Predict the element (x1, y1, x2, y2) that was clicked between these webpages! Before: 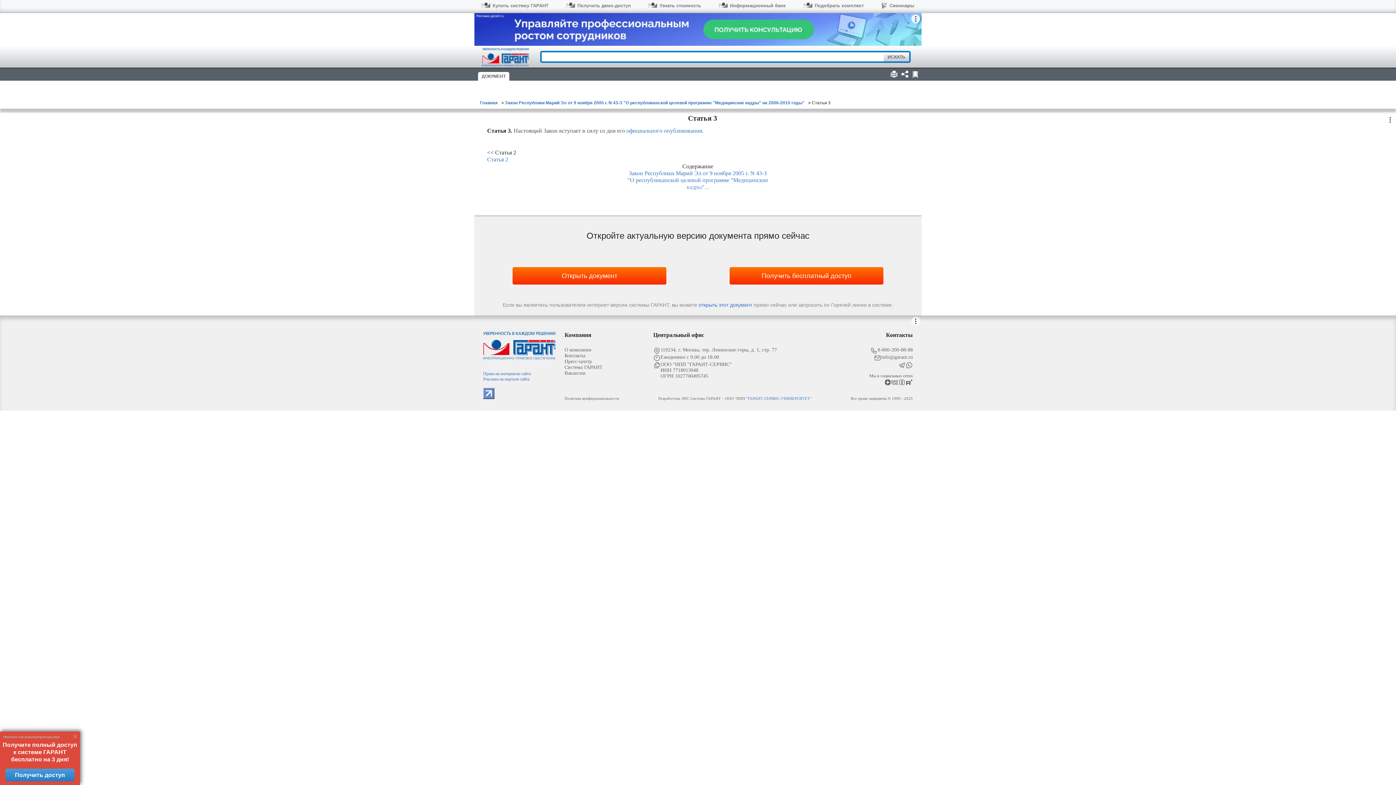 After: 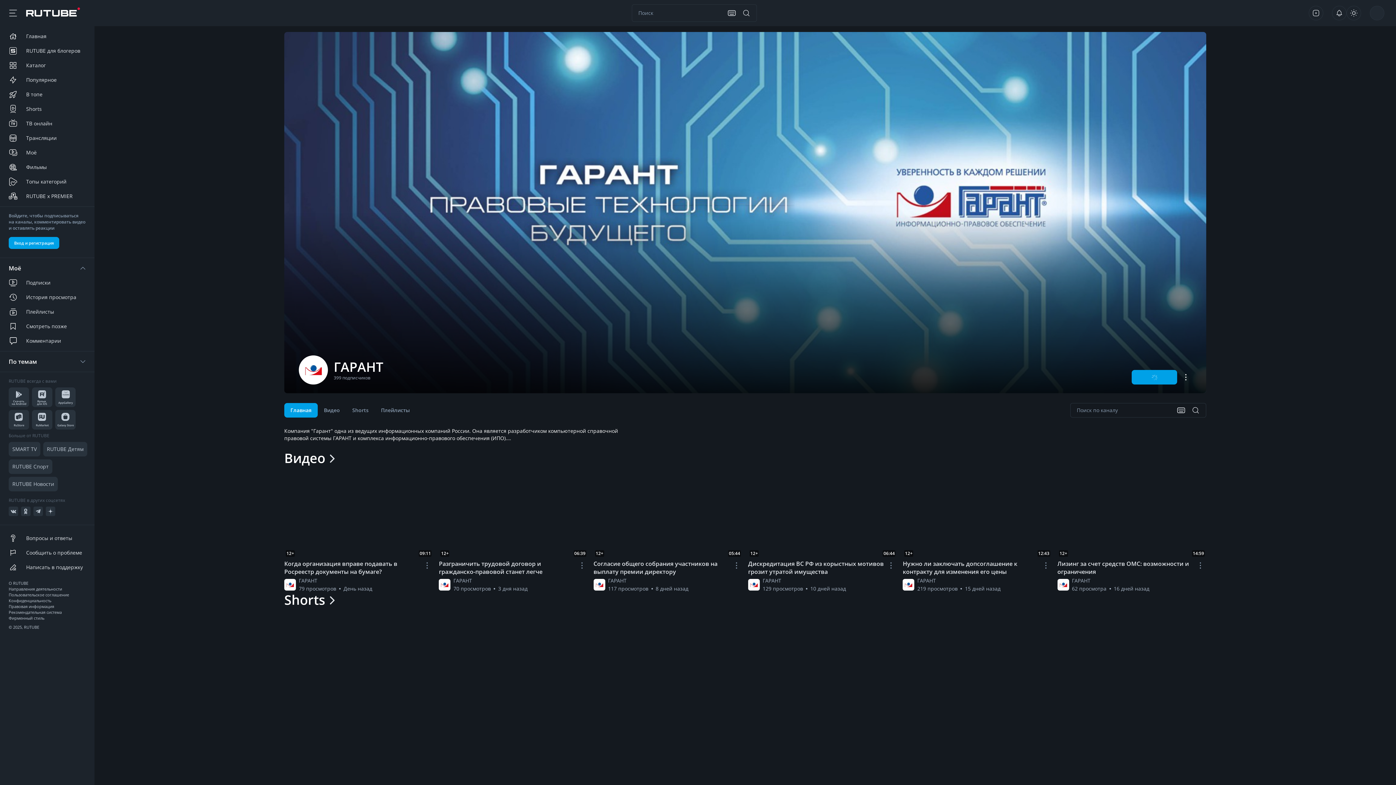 Action: bbox: (905, 378, 913, 387)